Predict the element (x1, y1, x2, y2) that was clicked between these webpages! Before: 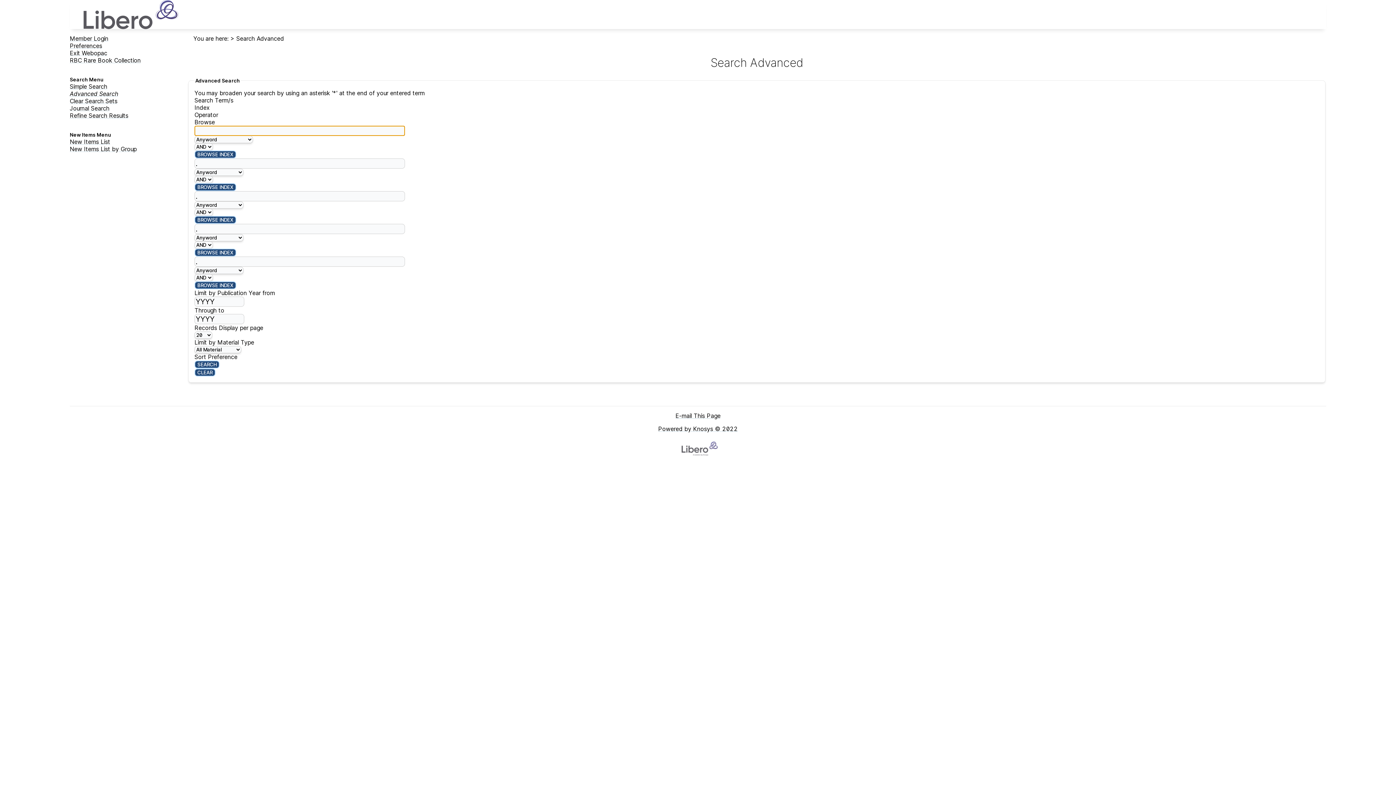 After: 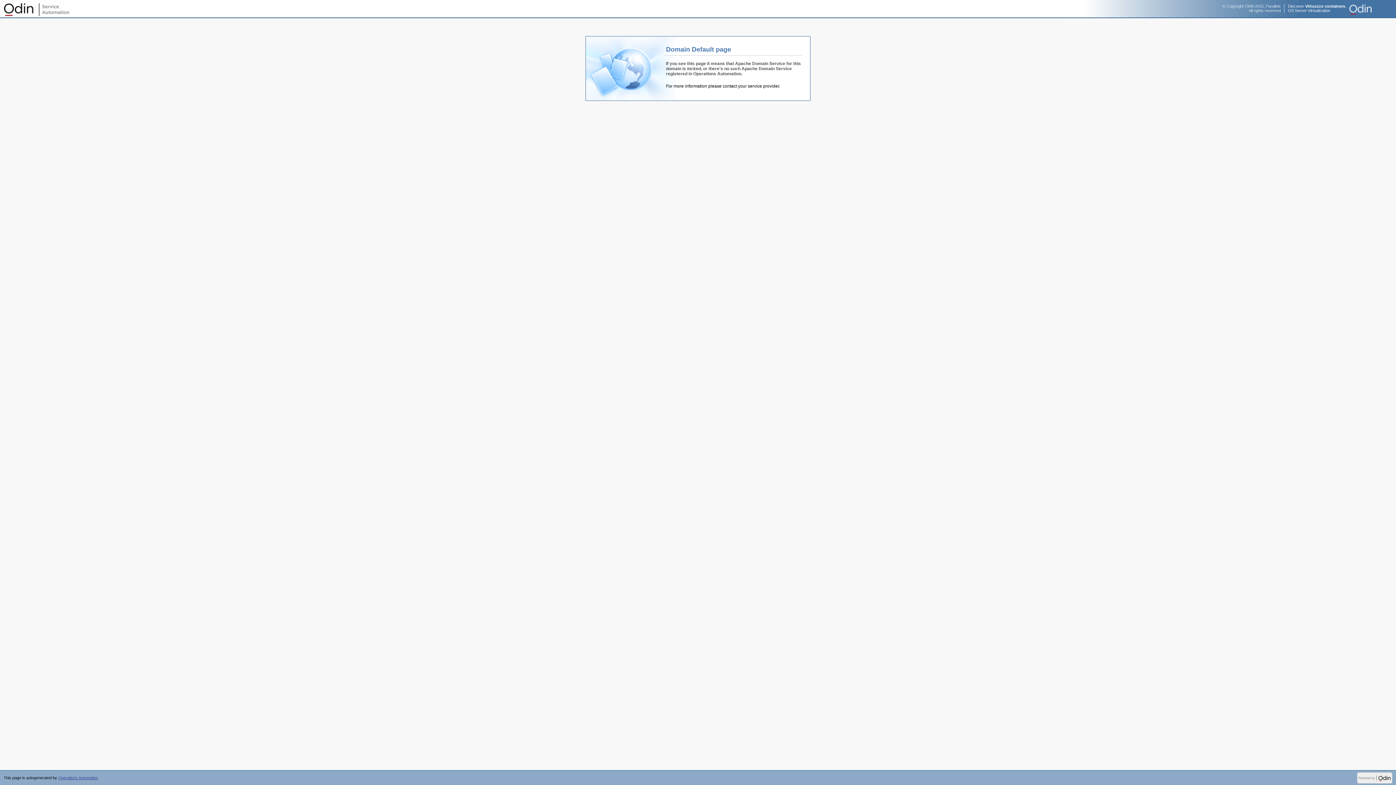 Action: bbox: (69, 49, 107, 56) label: Exit Webopac